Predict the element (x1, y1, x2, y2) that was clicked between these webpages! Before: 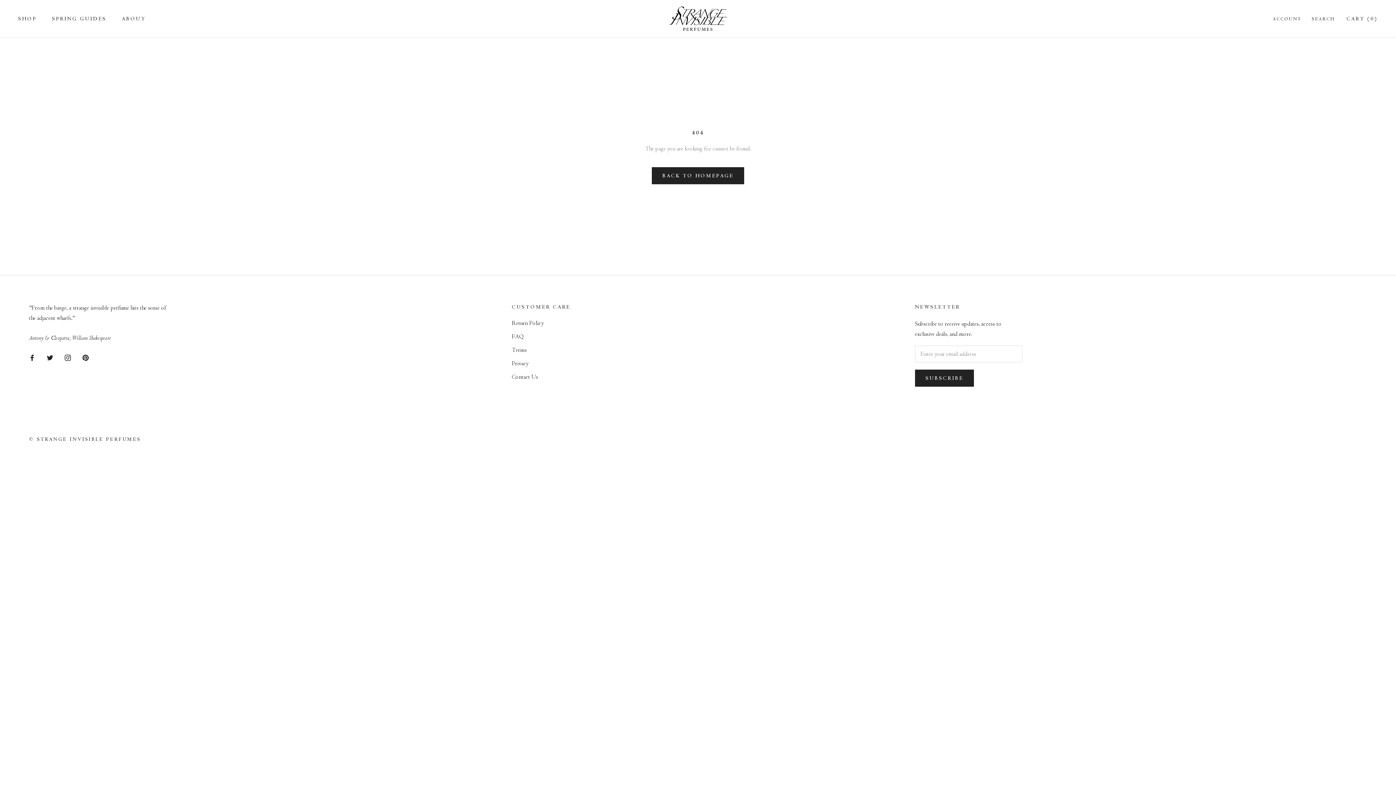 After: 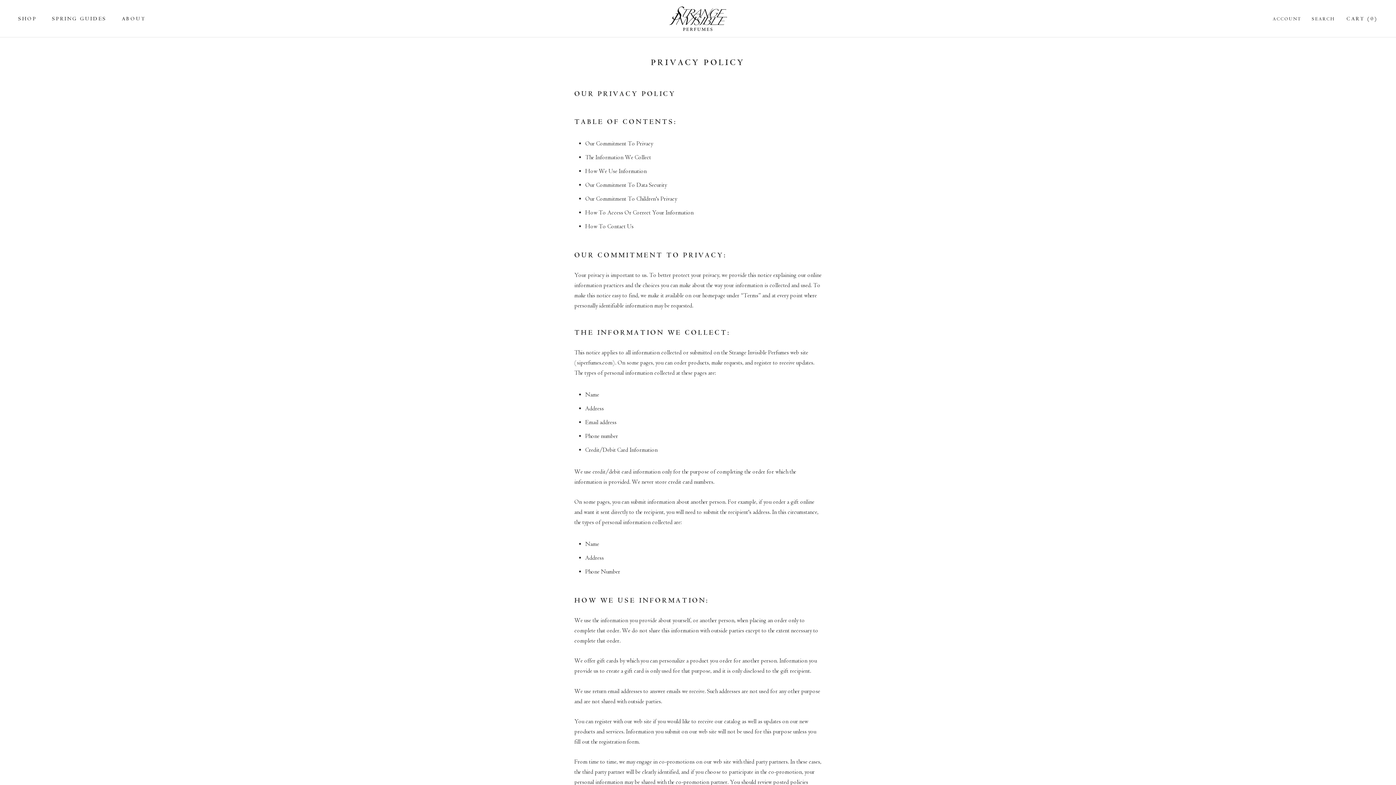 Action: bbox: (512, 359, 570, 368) label: Privacy